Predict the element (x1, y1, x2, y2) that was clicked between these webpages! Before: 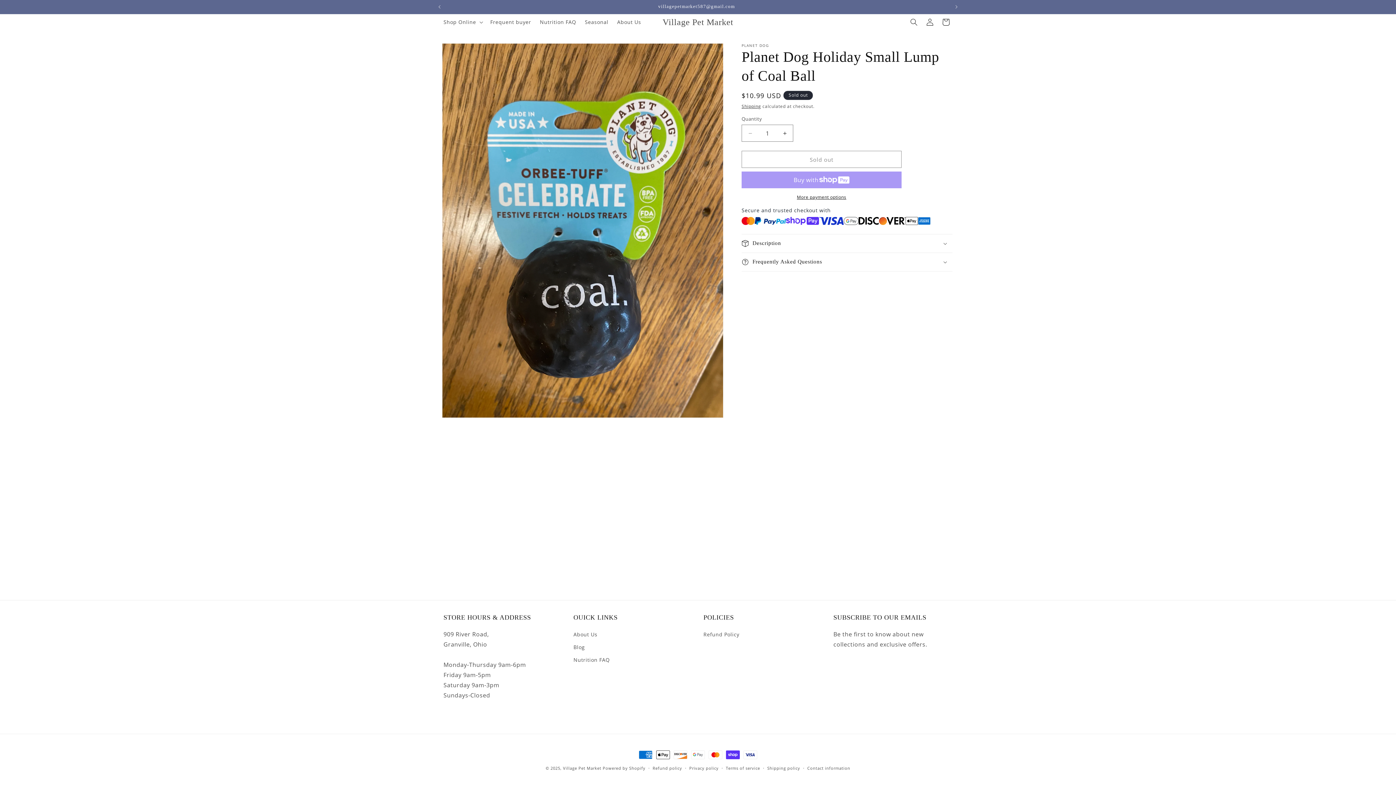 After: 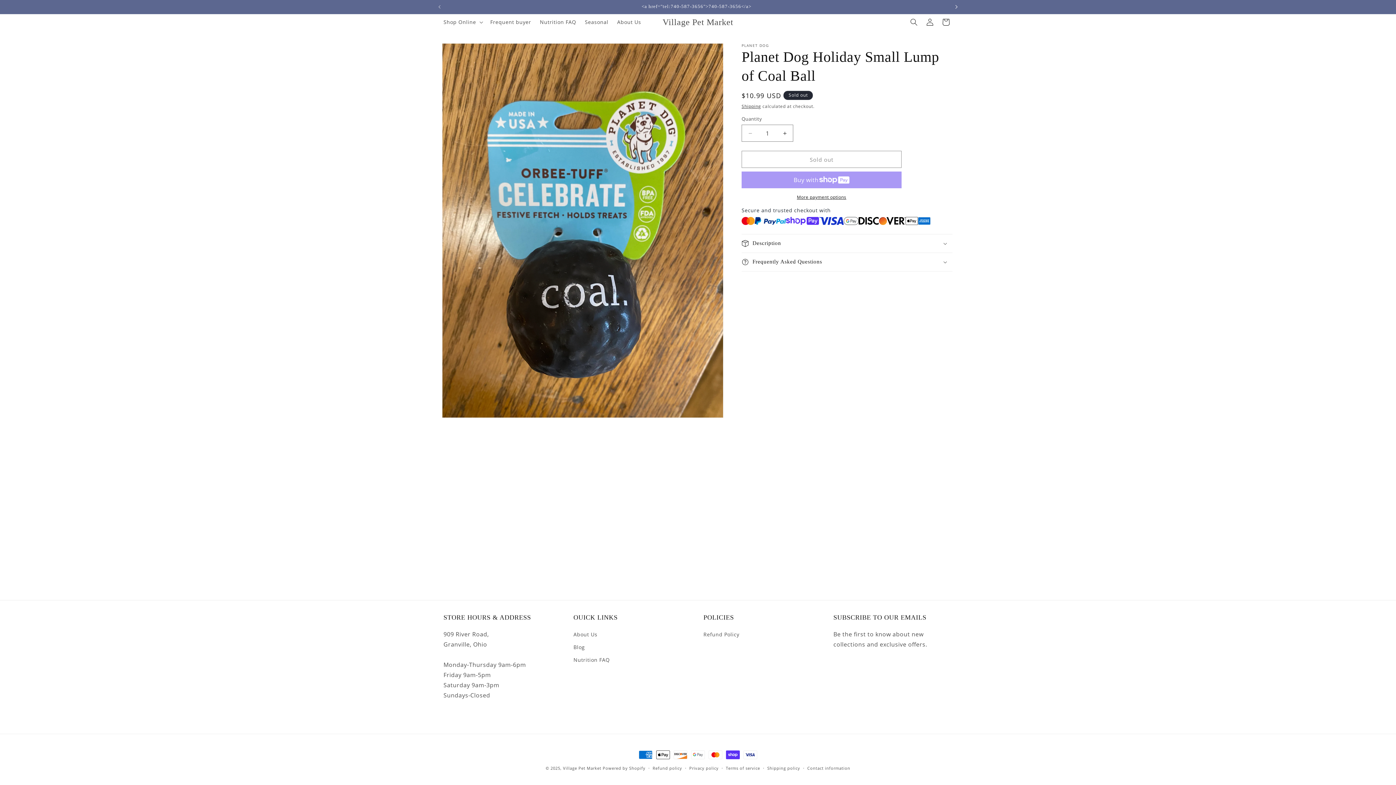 Action: label: Next announcement bbox: (948, 0, 964, 13)